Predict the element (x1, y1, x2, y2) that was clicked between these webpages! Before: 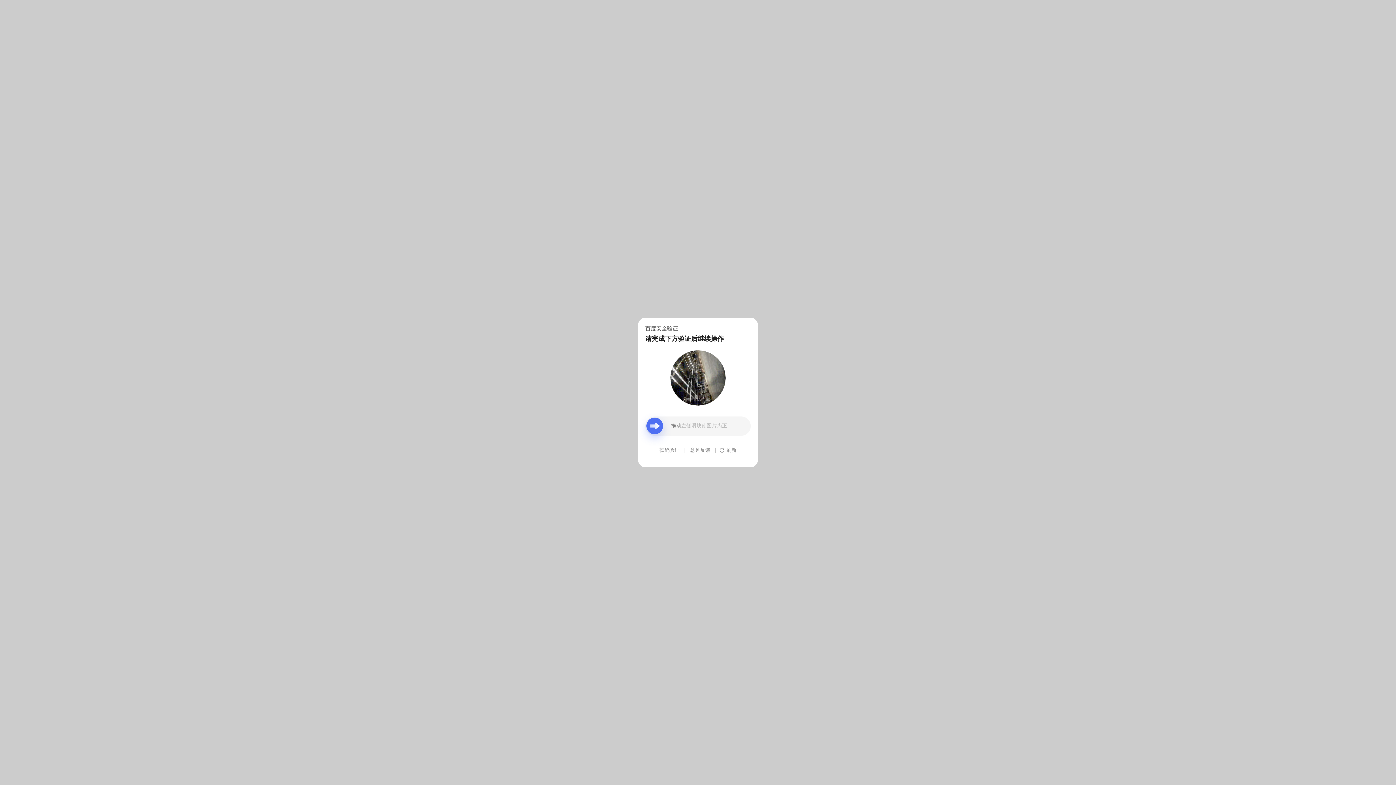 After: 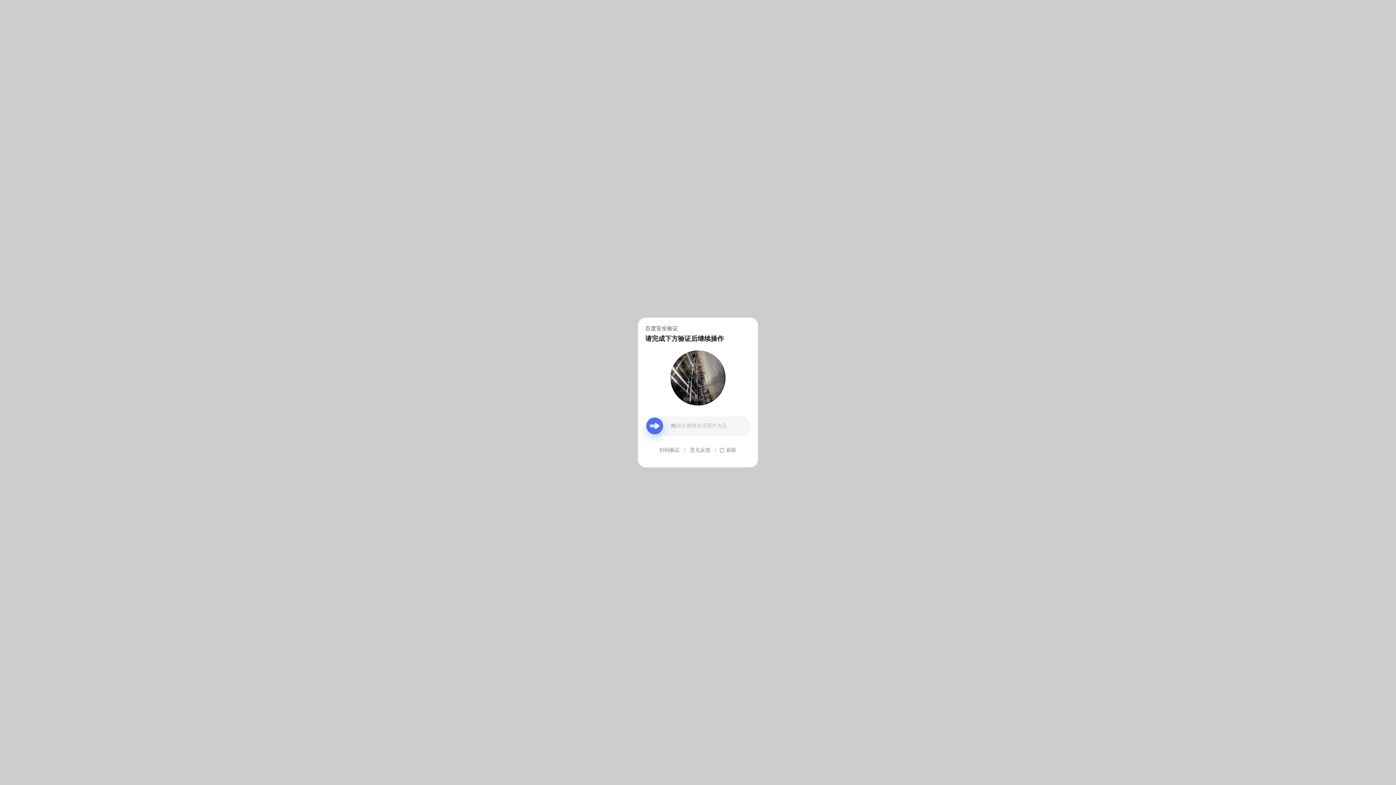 Action: label: 意见反馈 bbox: (690, 439, 710, 461)